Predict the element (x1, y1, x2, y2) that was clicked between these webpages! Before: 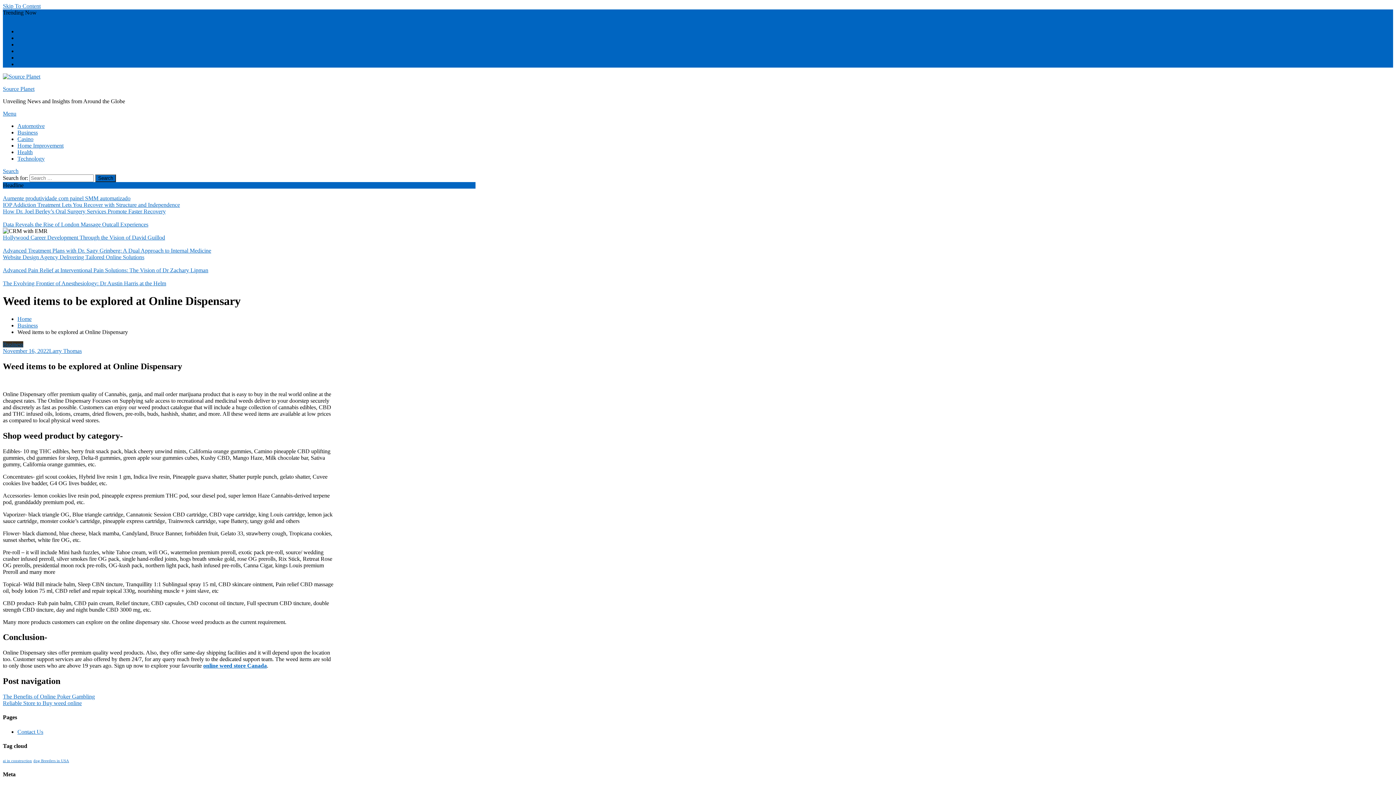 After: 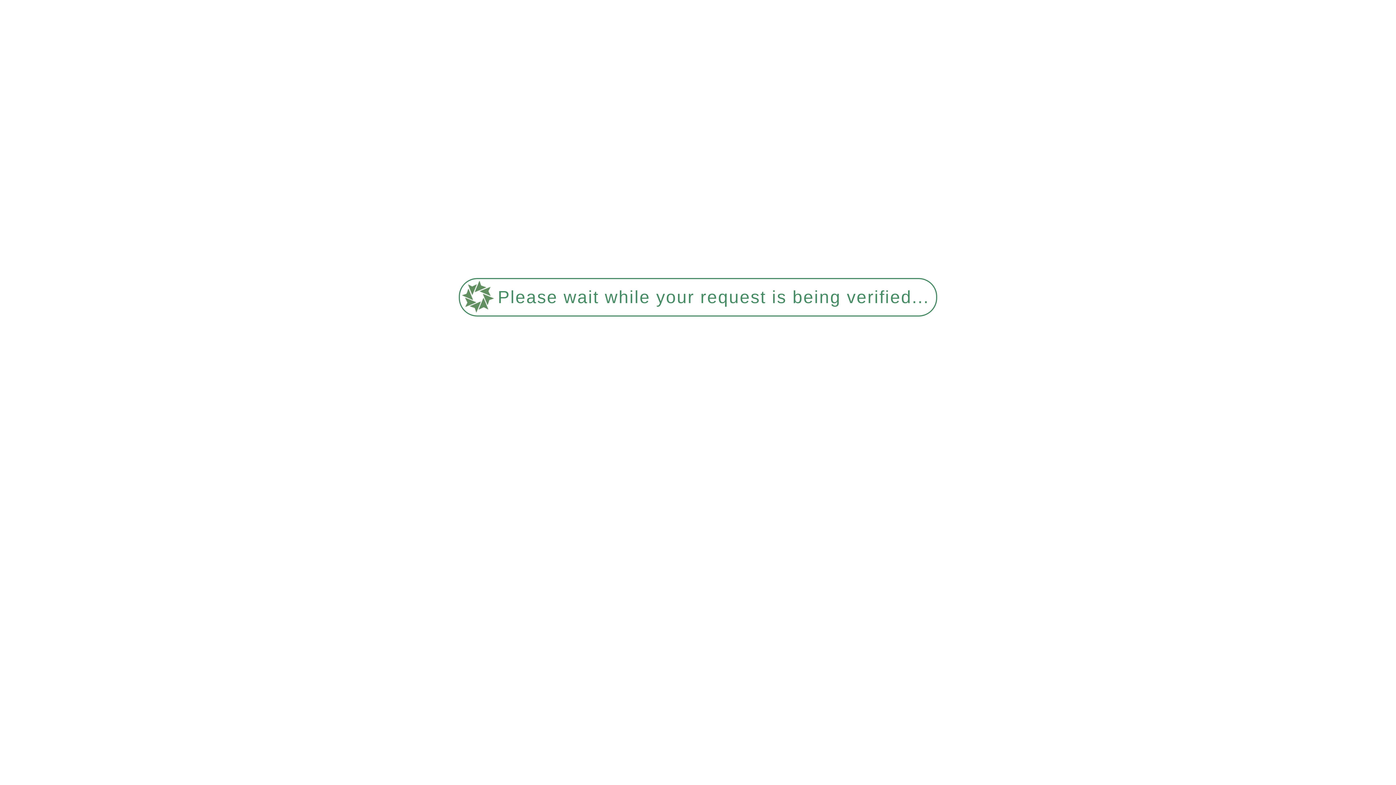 Action: bbox: (2, 16, 52, 22) label: dog Breeders in USA